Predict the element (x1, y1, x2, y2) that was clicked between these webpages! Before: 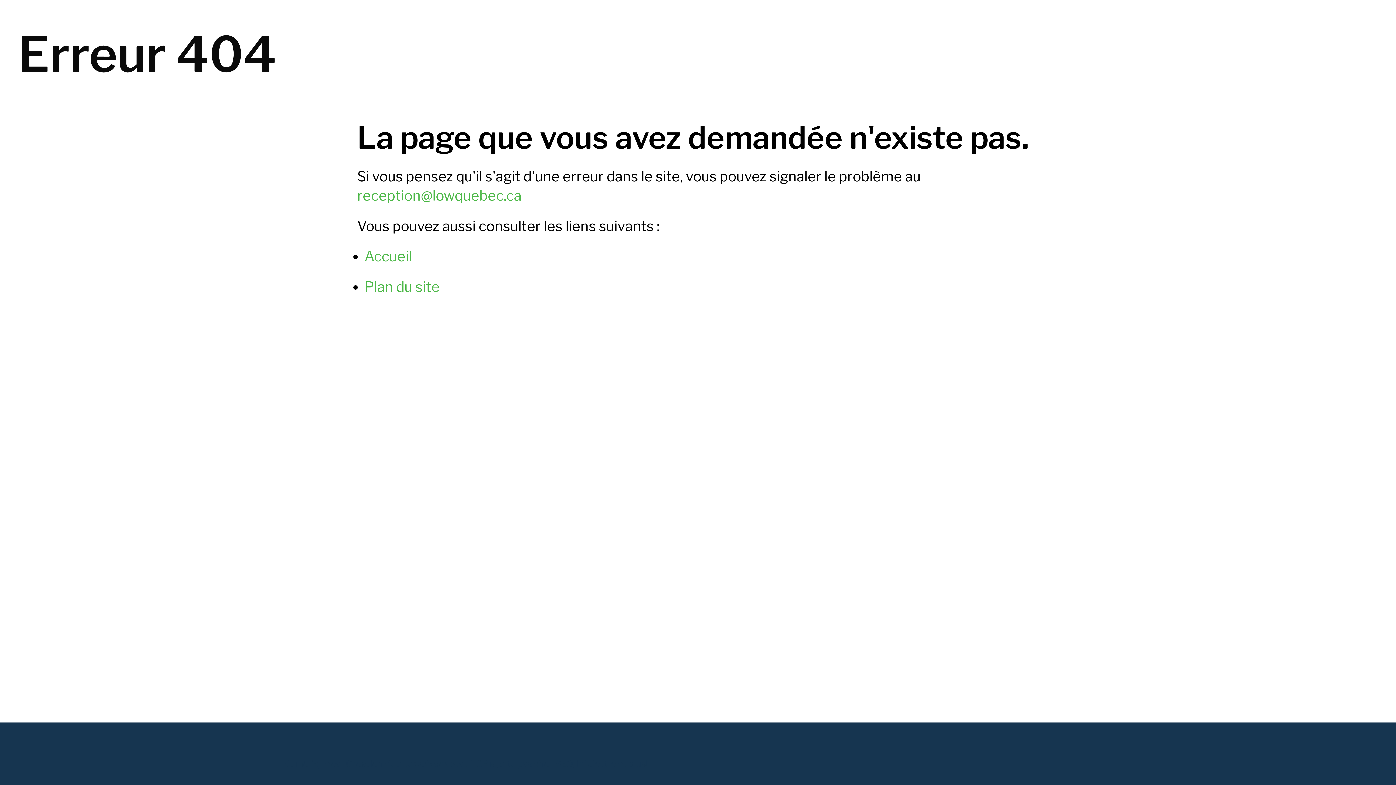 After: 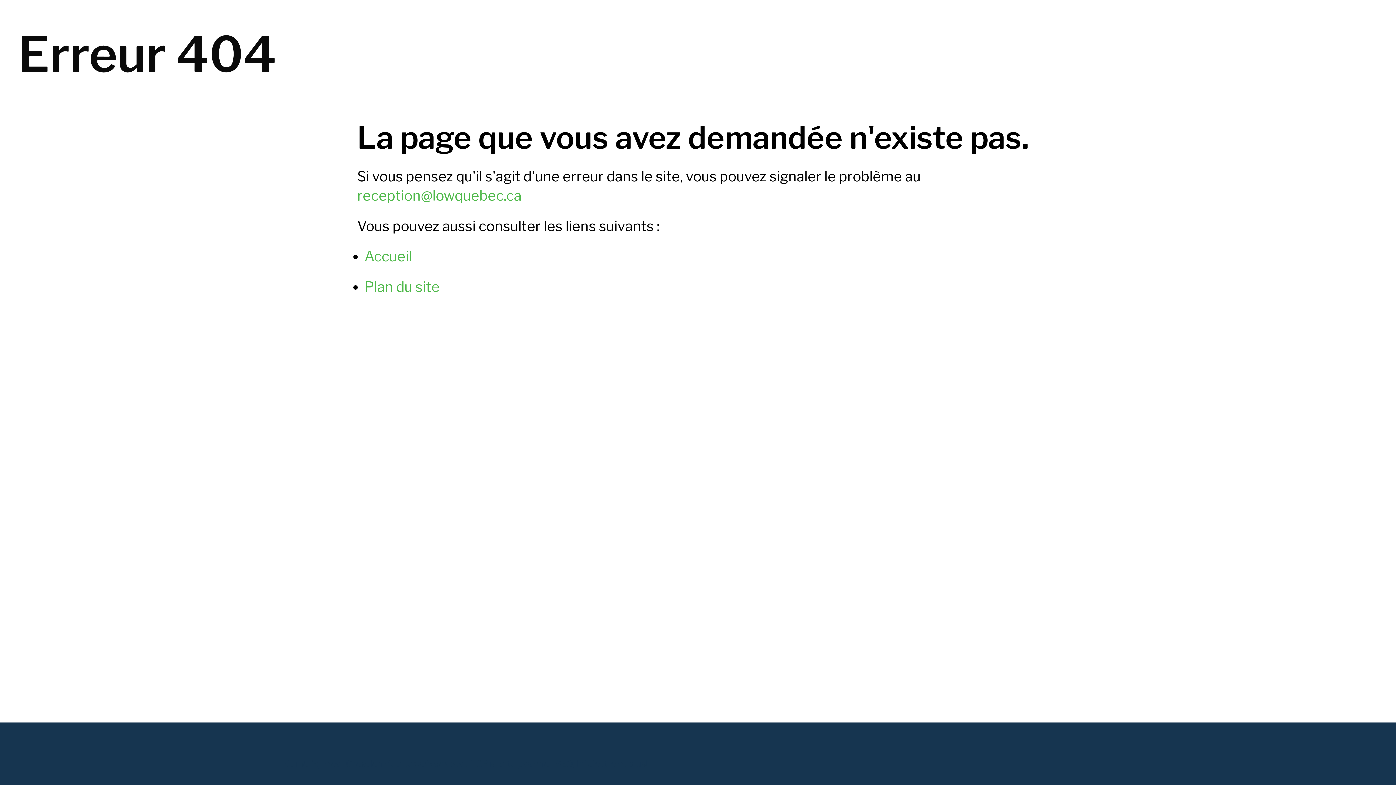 Action: label: CRM bbox: (476, 759, 496, 769)